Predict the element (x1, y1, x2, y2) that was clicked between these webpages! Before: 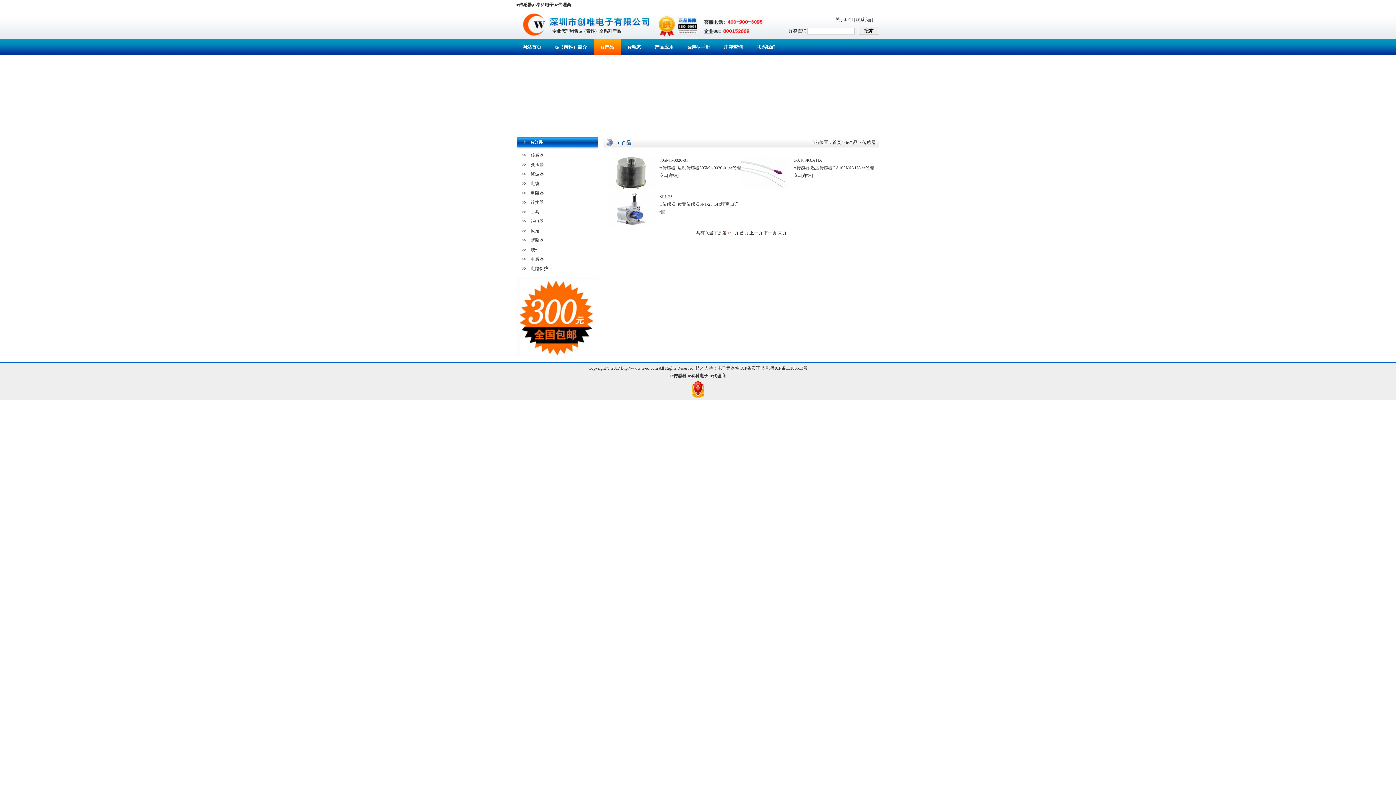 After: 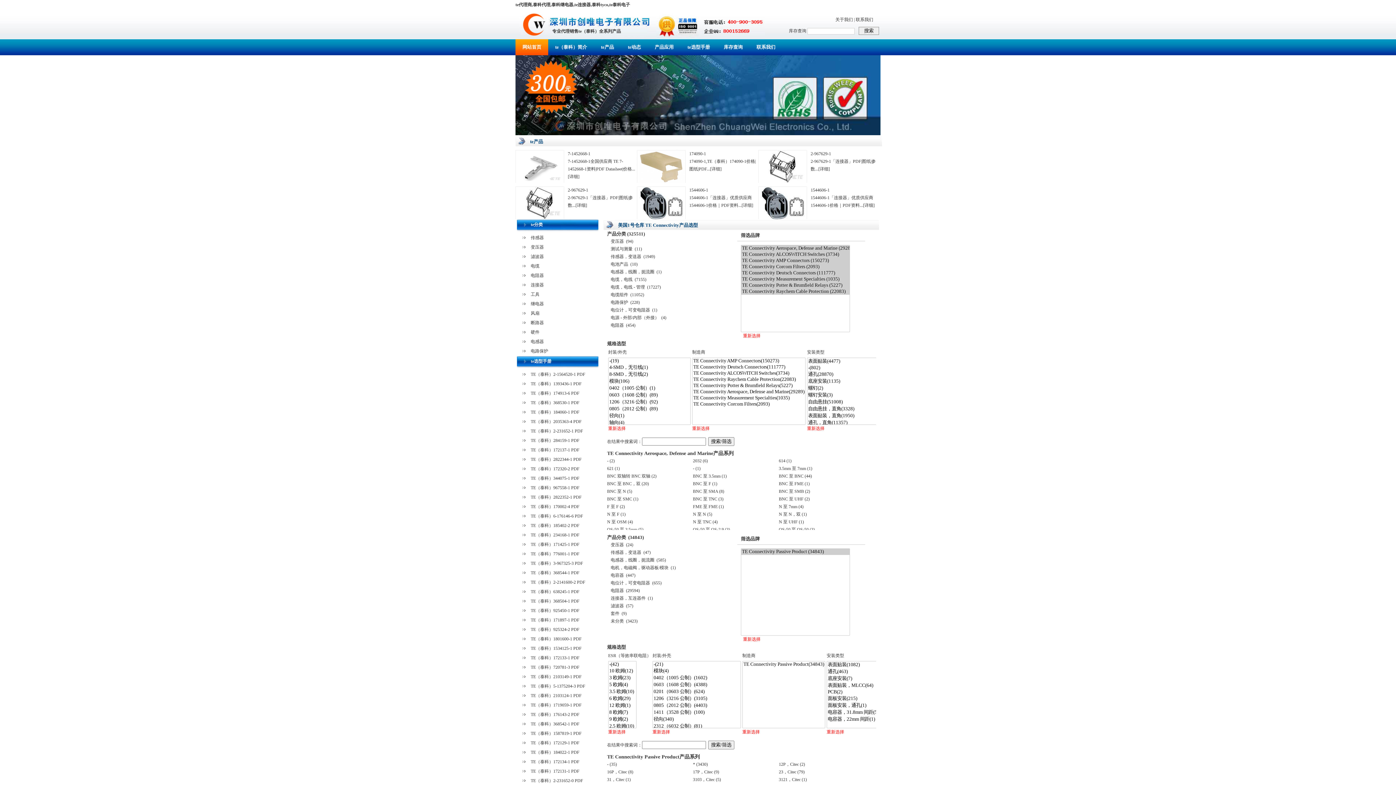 Action: bbox: (621, 365, 658, 370) label: http://www.te-ec.com